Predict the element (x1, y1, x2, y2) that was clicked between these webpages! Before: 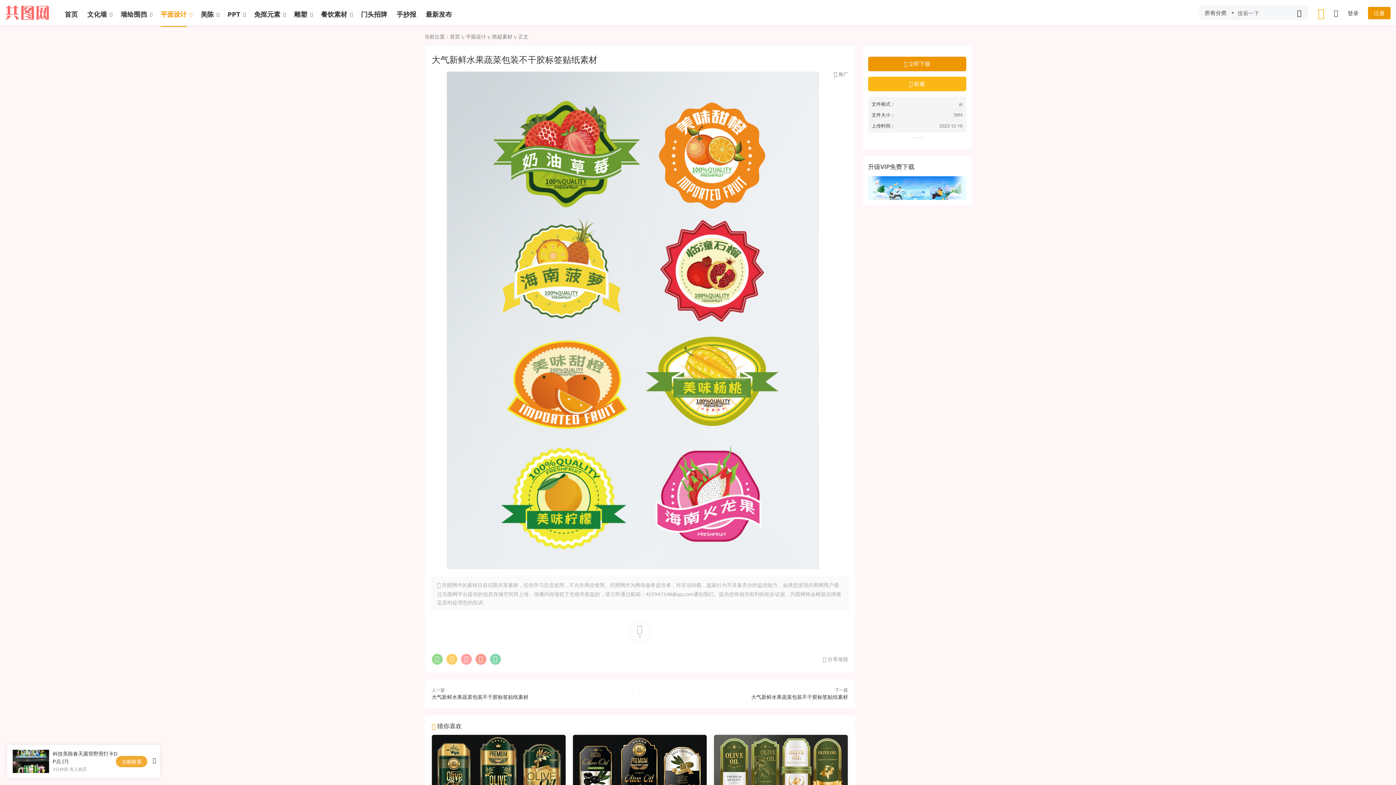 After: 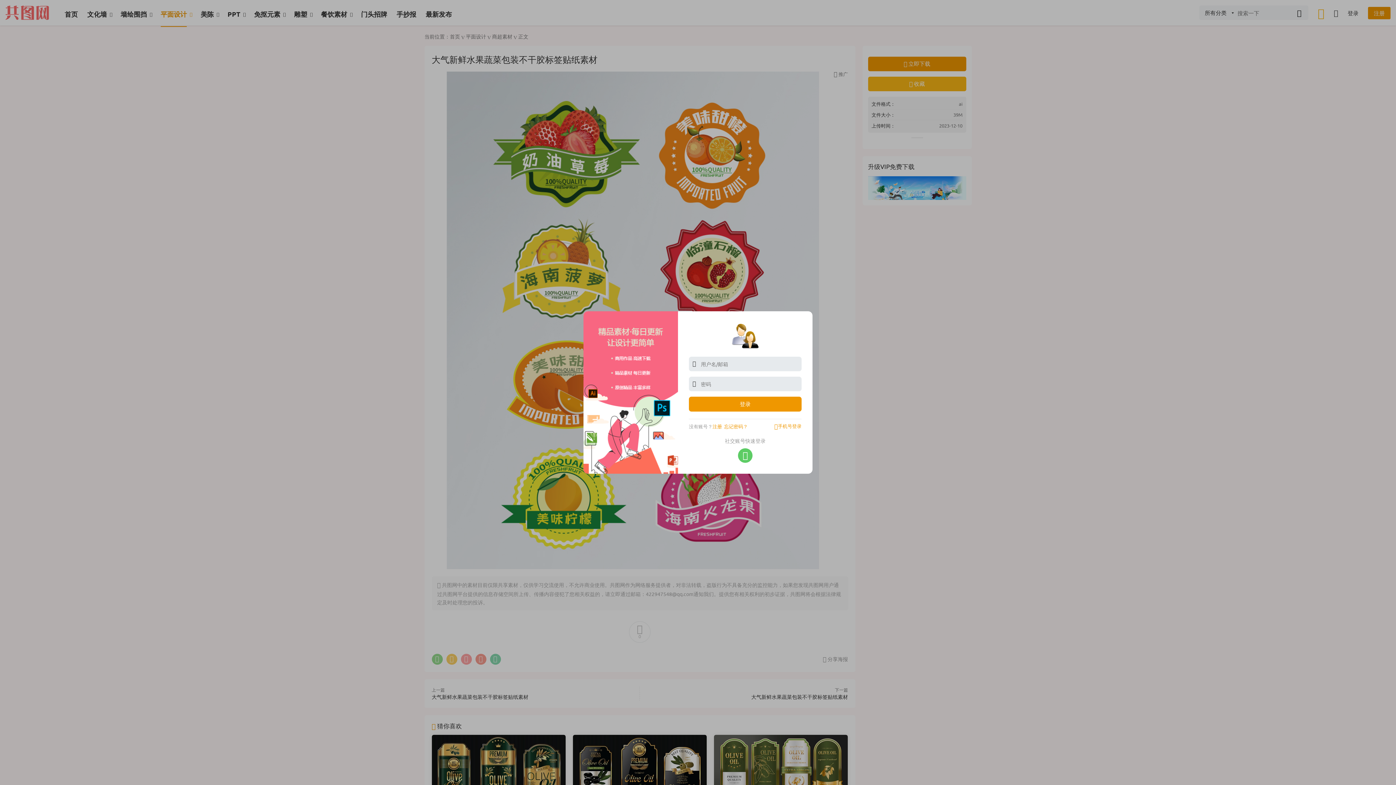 Action: label: 登录 bbox: (1348, 6, 1358, 19)